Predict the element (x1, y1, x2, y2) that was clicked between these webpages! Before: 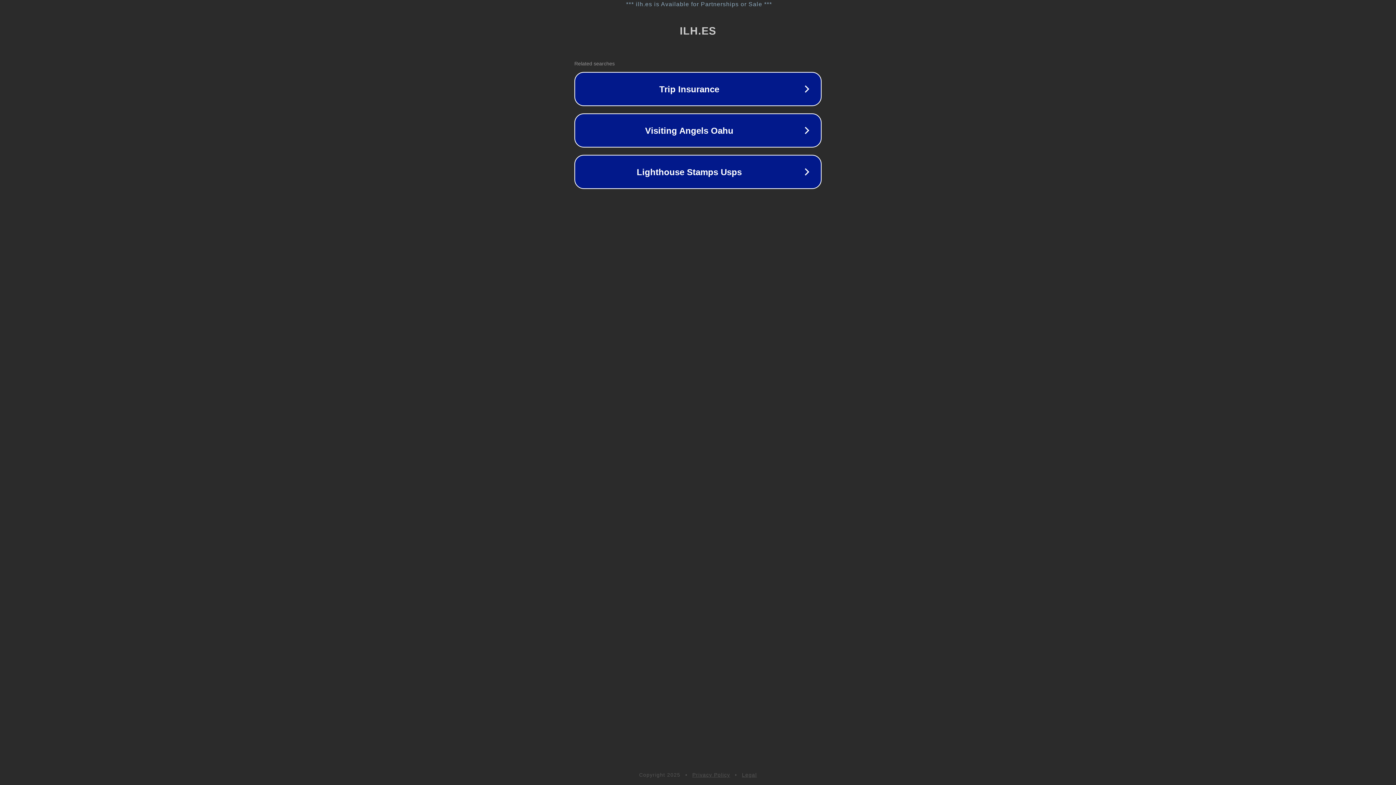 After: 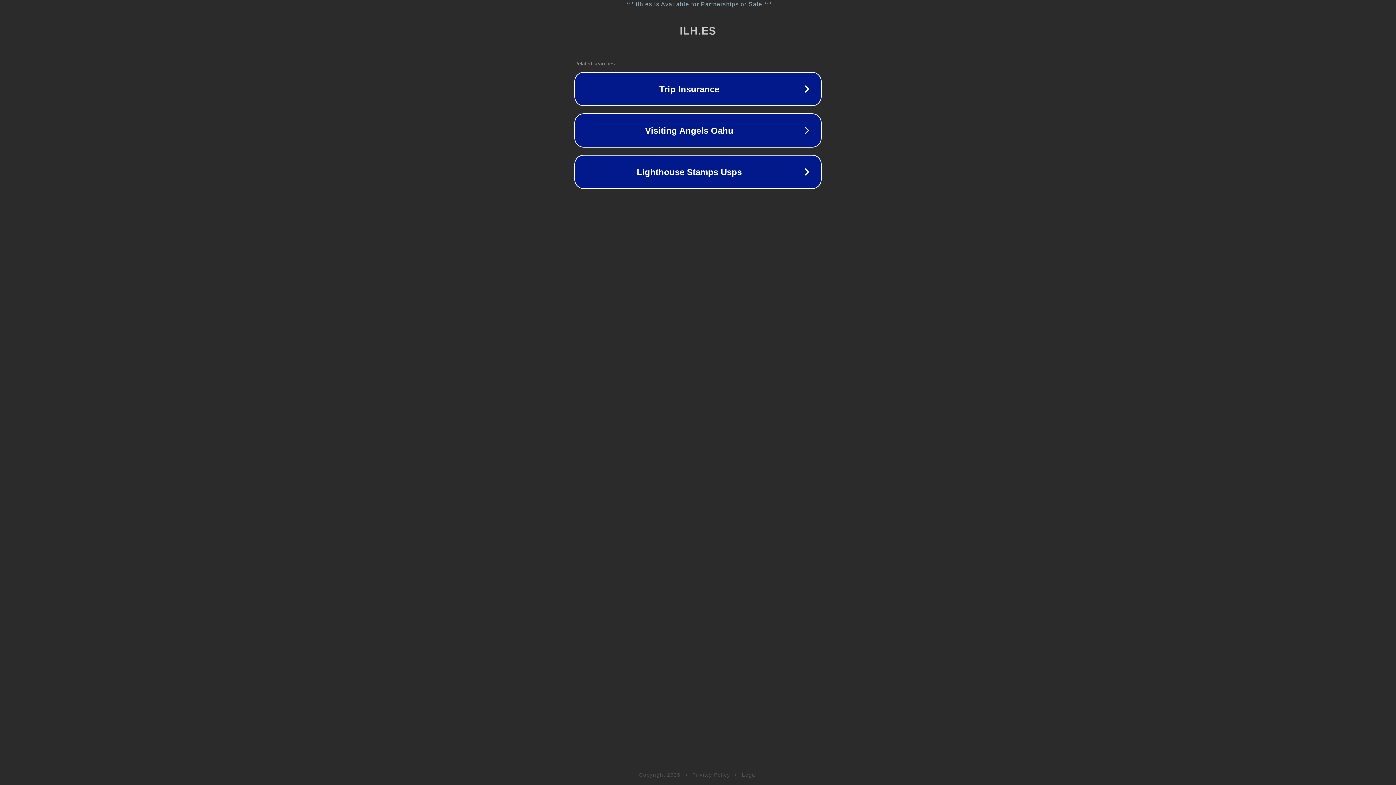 Action: bbox: (692, 772, 730, 778) label: Privacy Policy